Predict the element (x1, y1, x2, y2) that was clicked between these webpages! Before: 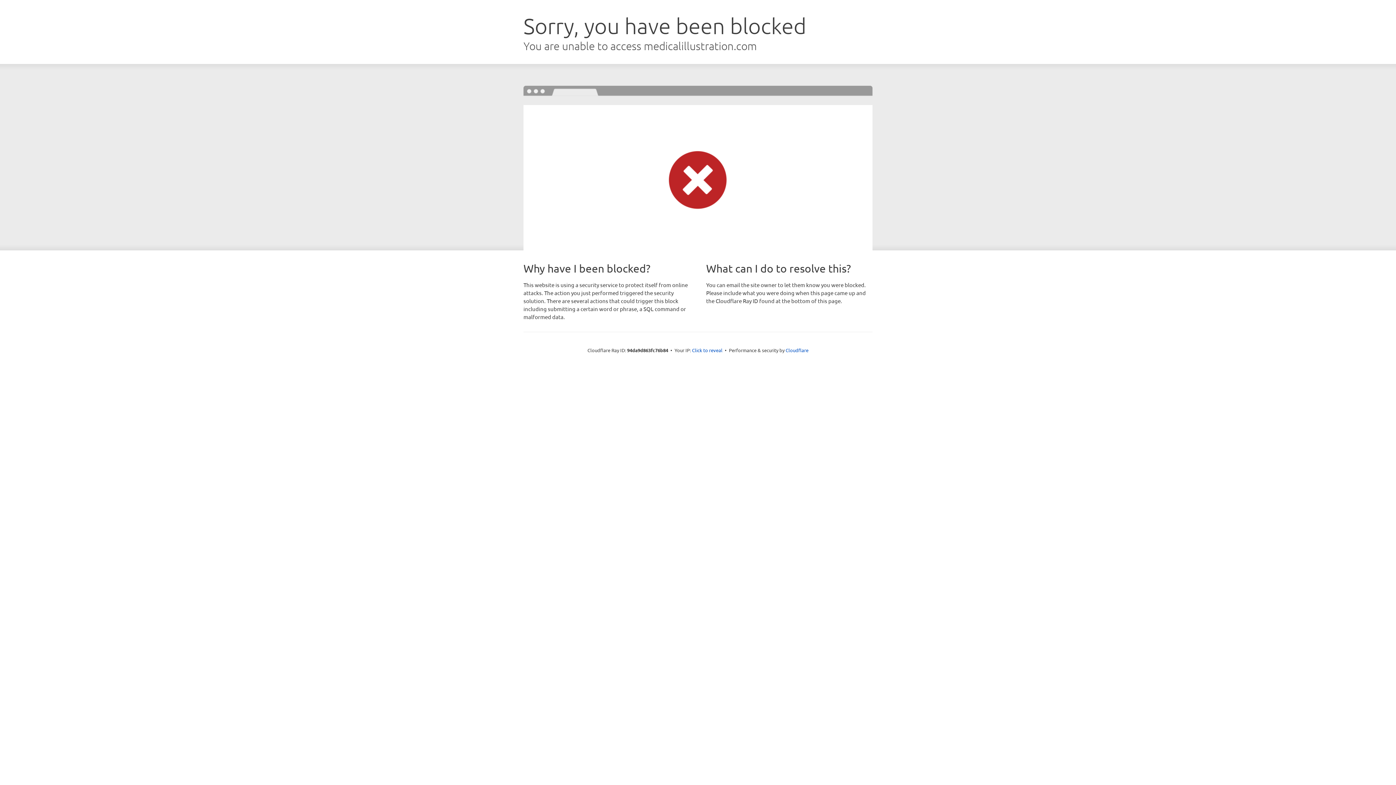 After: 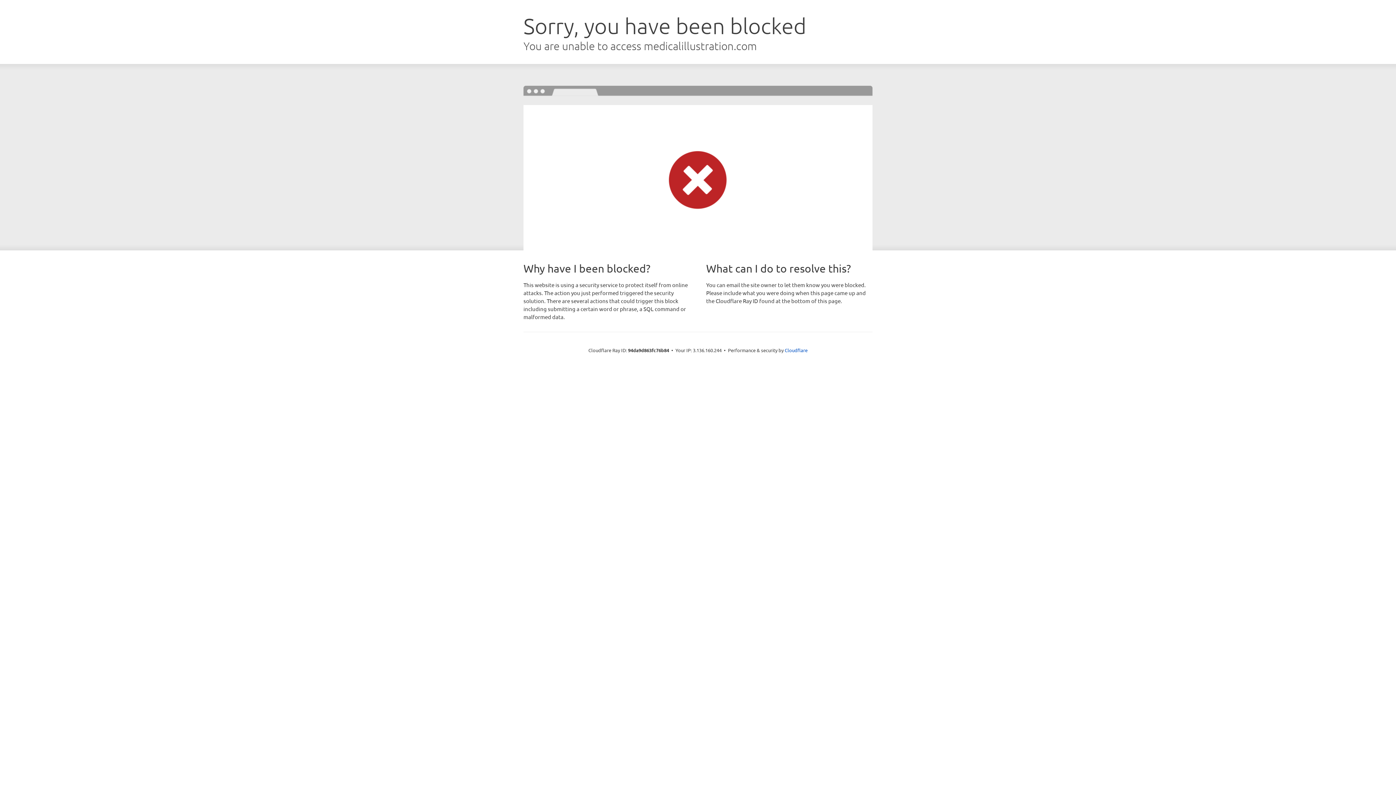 Action: bbox: (692, 346, 722, 353) label: Click to reveal